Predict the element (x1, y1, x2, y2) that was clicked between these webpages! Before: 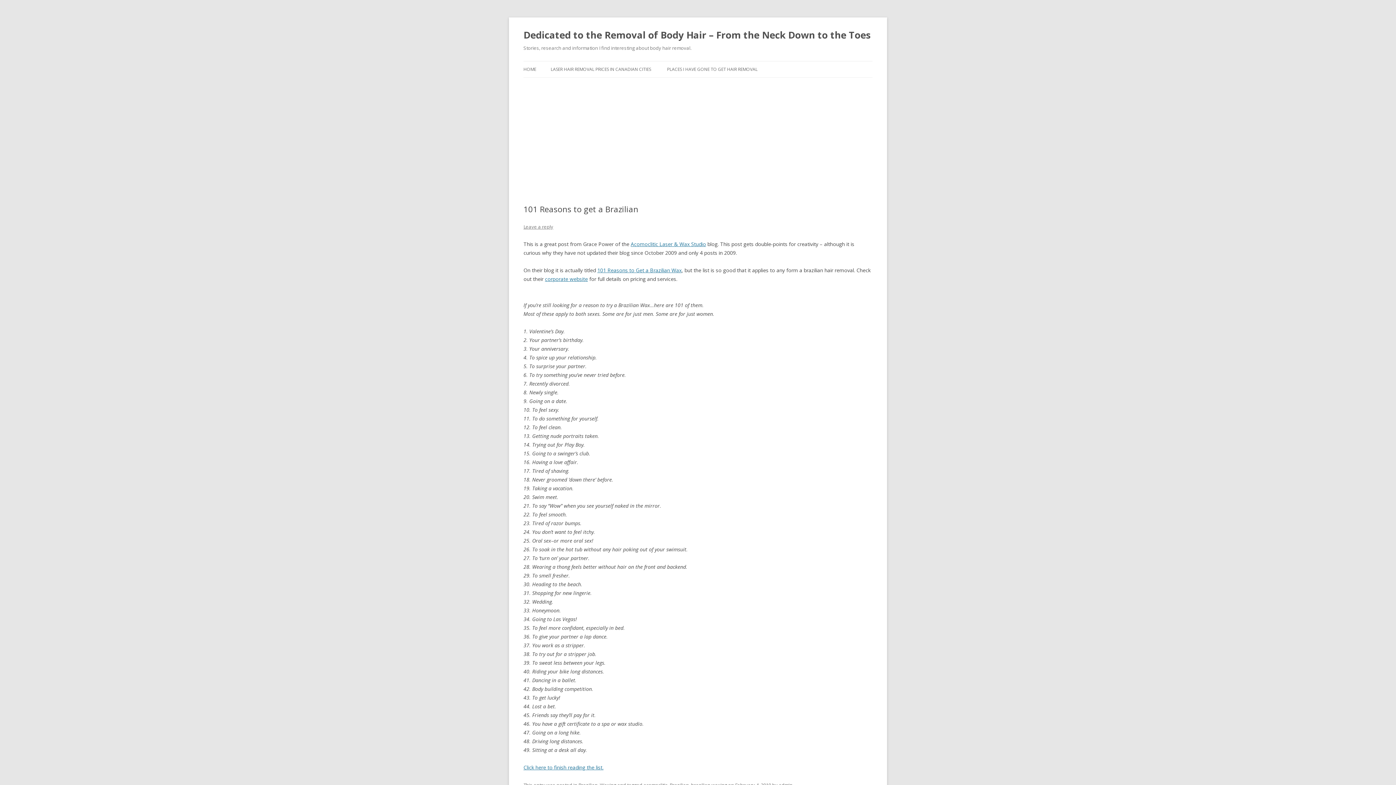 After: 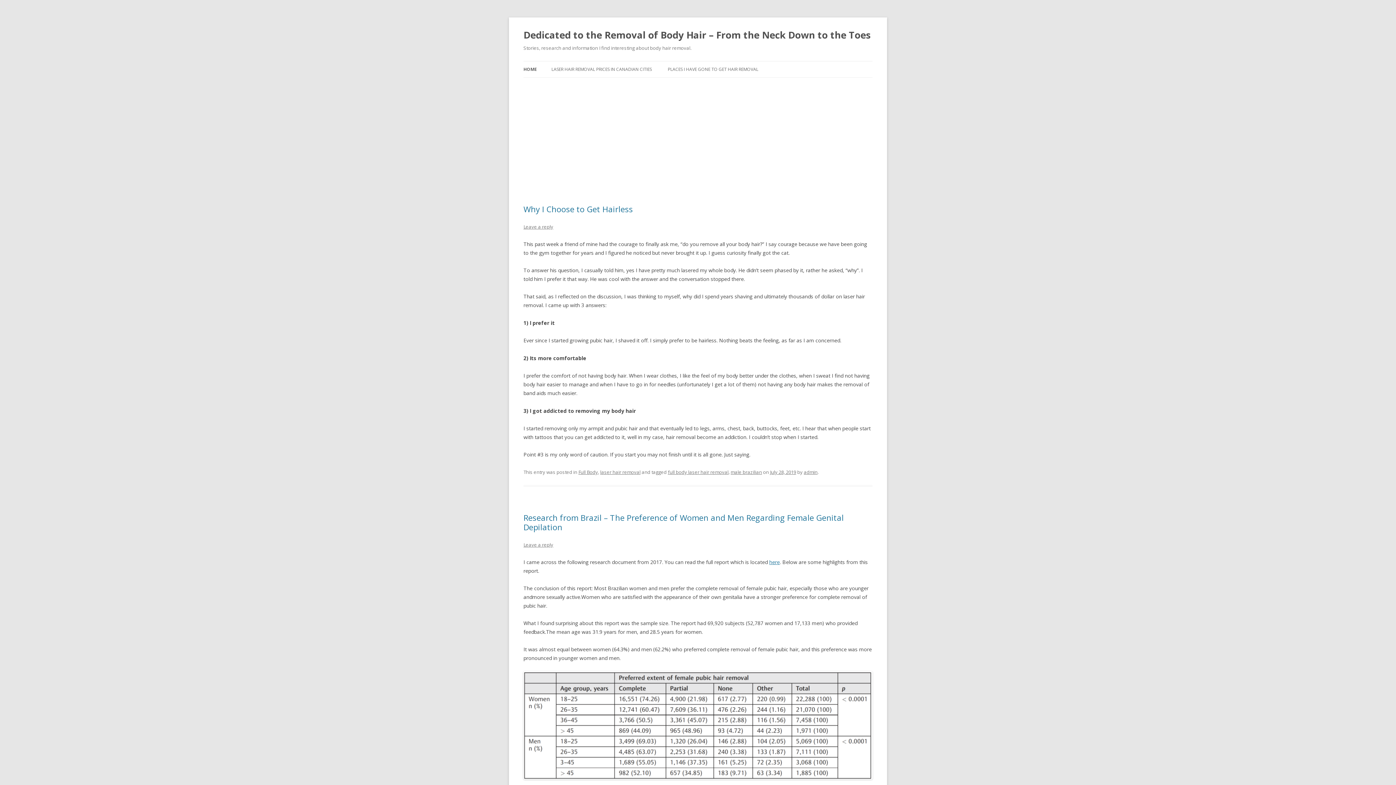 Action: bbox: (523, 26, 870, 43) label: Dedicated to the Removal of Body Hair – From the Neck Down to the Toes